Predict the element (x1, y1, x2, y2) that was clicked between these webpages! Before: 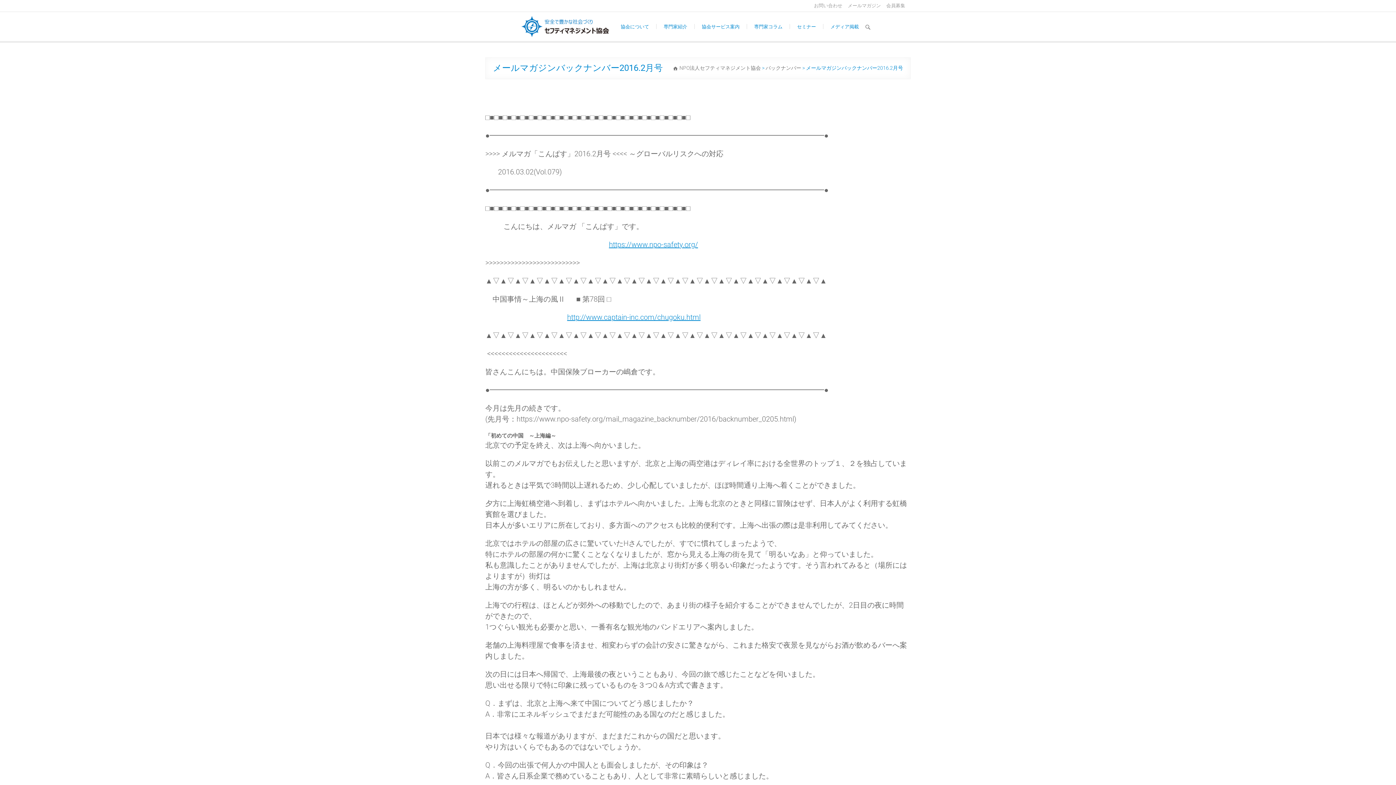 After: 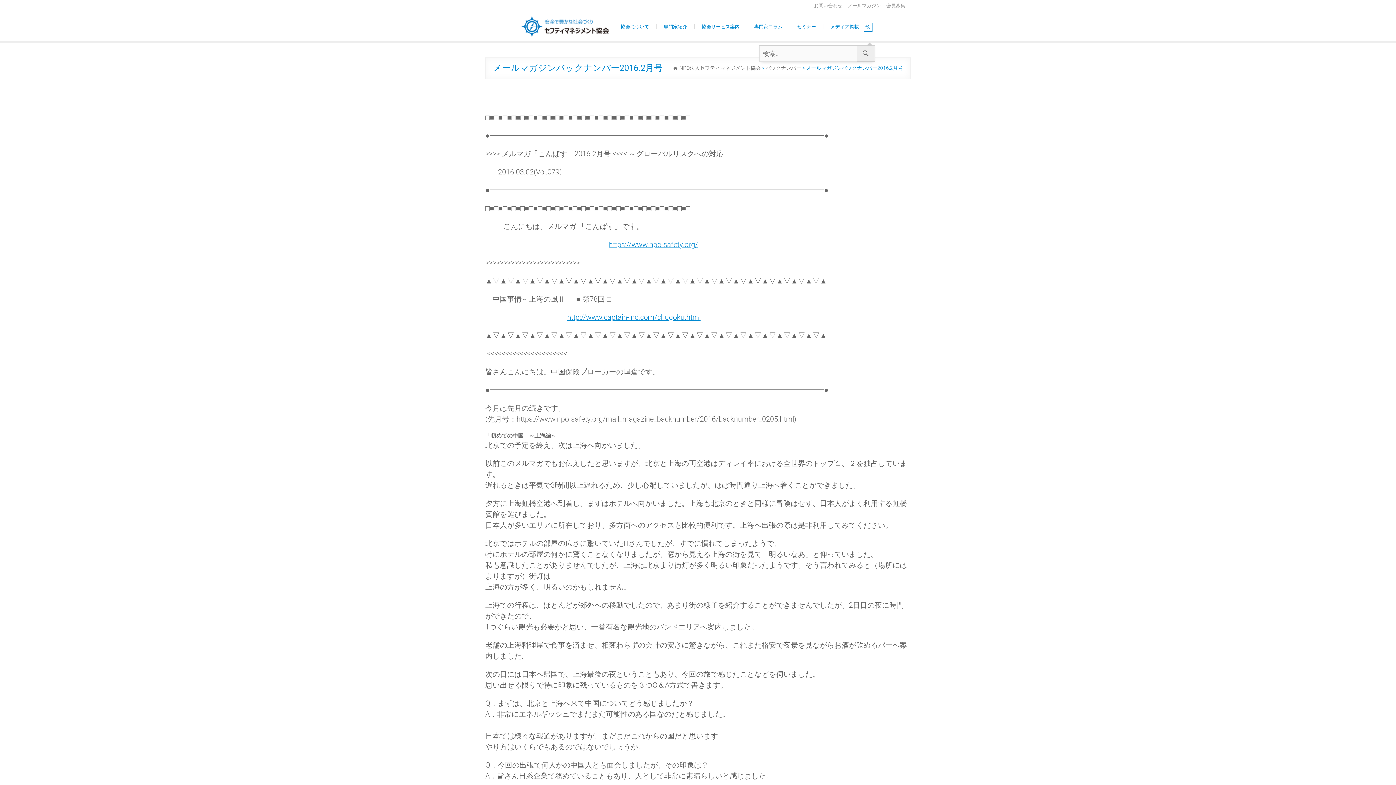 Action: bbox: (862, 21, 873, 32)